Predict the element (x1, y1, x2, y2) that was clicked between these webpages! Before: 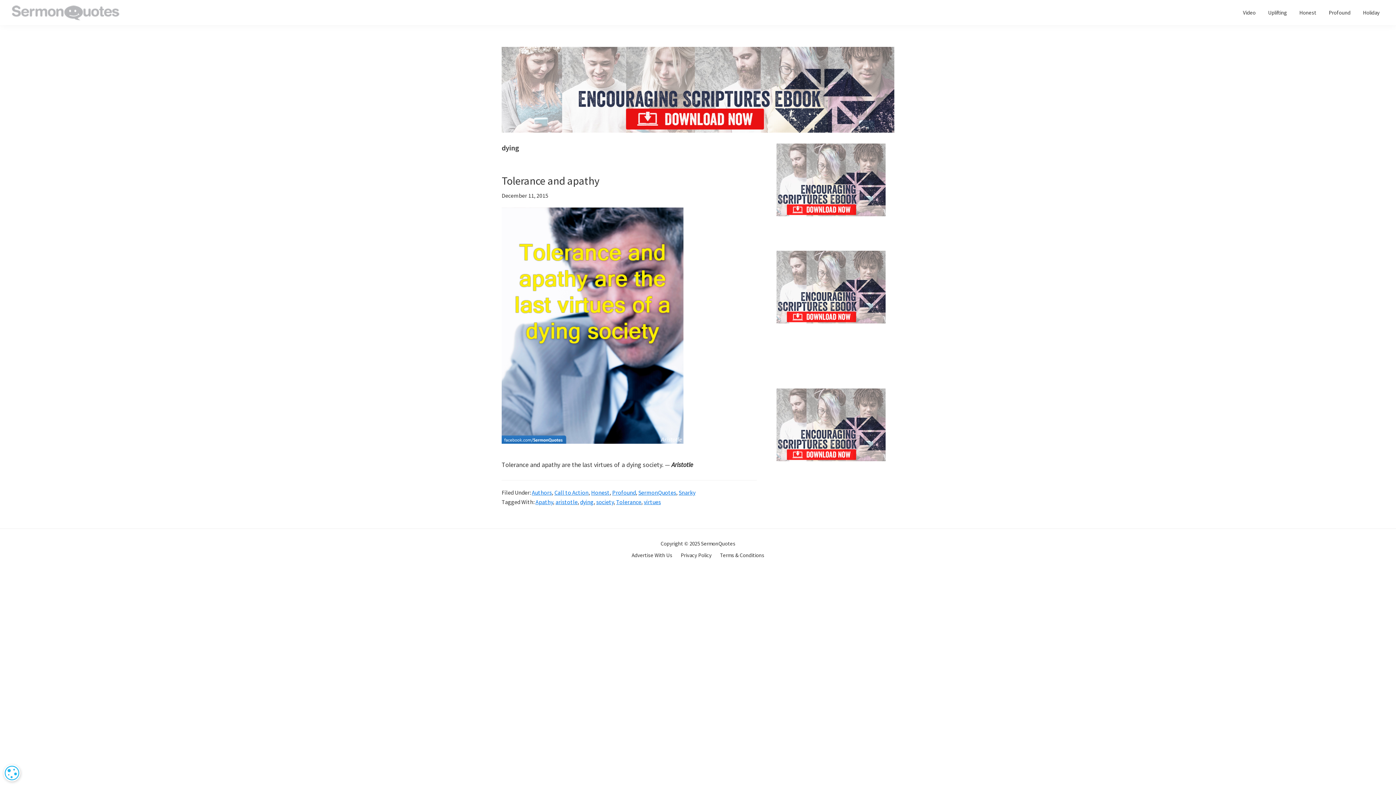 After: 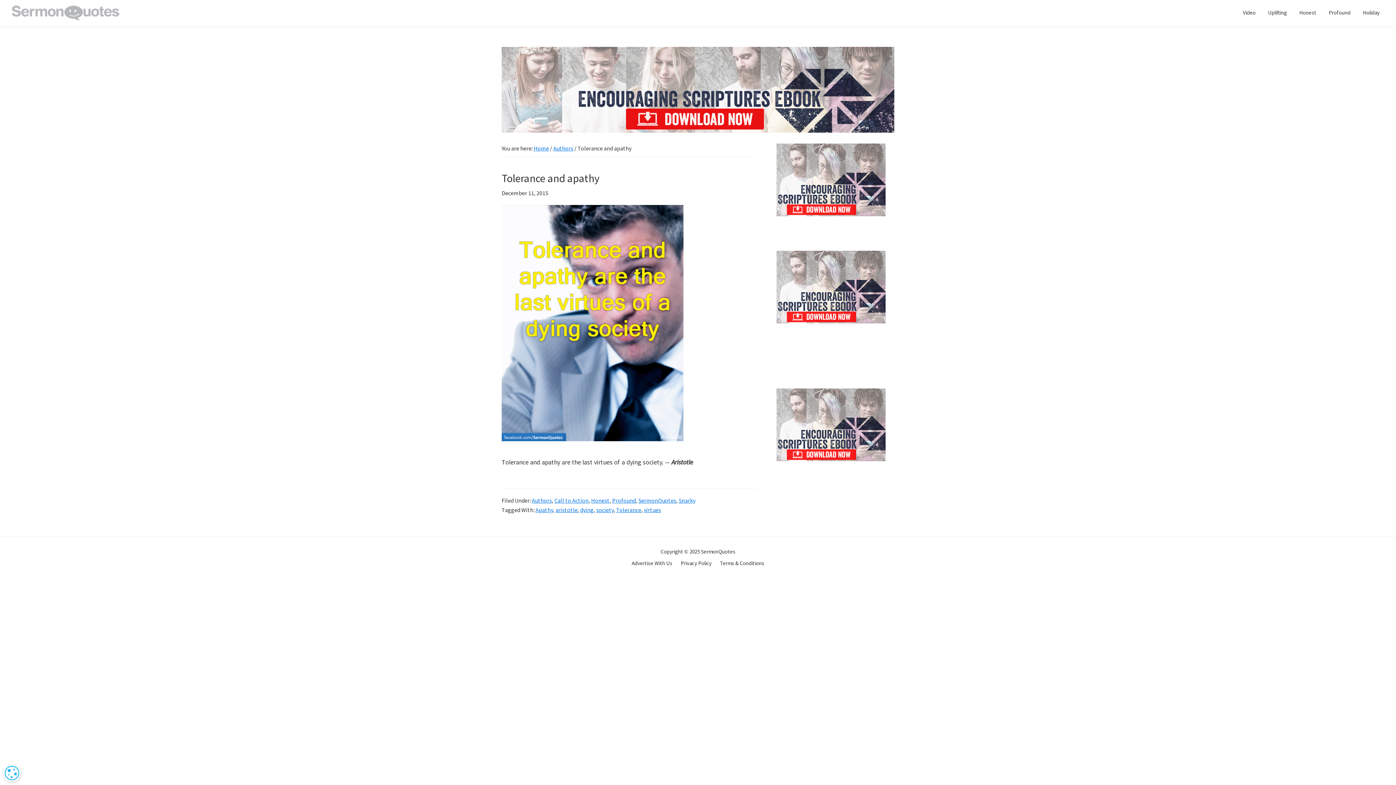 Action: label: Tolerance and apathy bbox: (501, 173, 599, 187)